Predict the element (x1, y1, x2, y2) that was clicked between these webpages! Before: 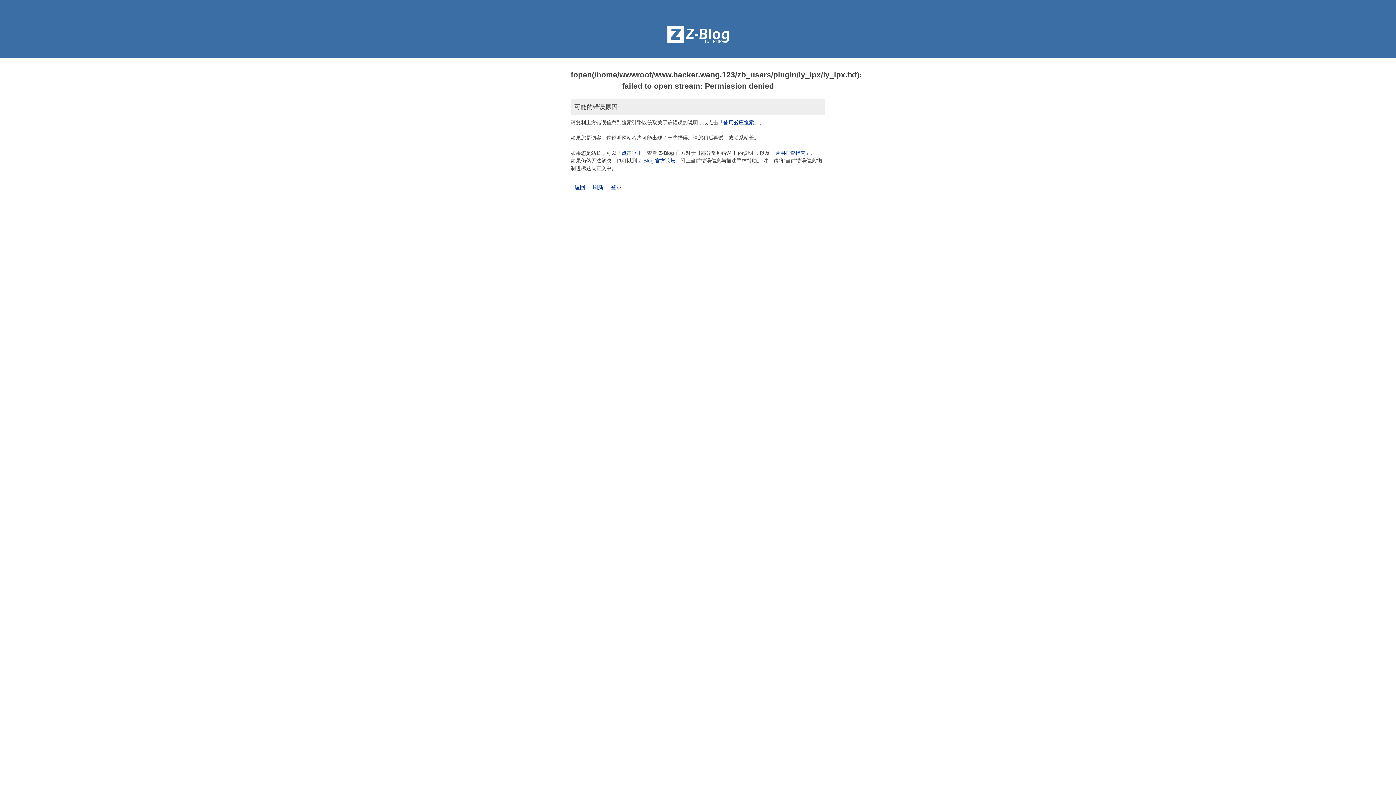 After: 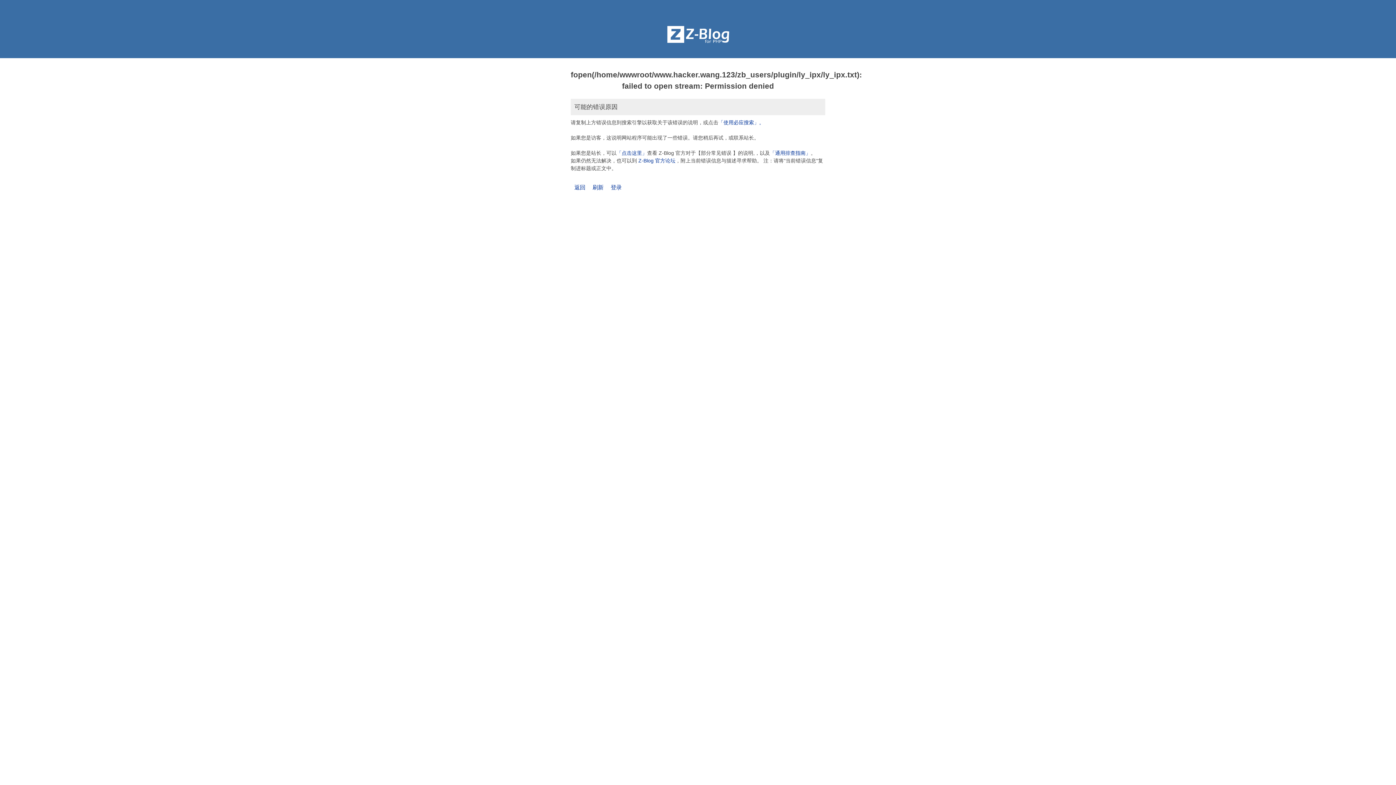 Action: label: 刷新 bbox: (592, 184, 603, 190)